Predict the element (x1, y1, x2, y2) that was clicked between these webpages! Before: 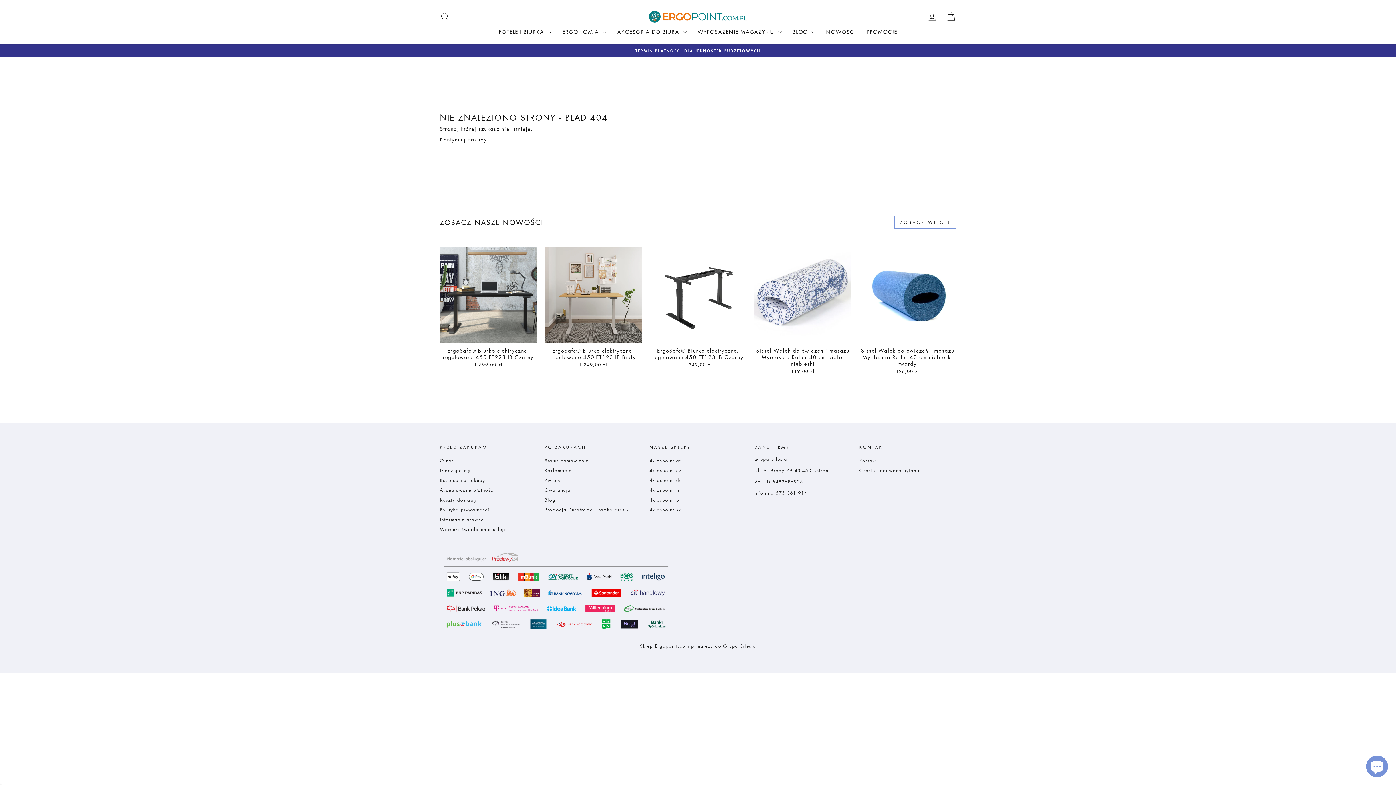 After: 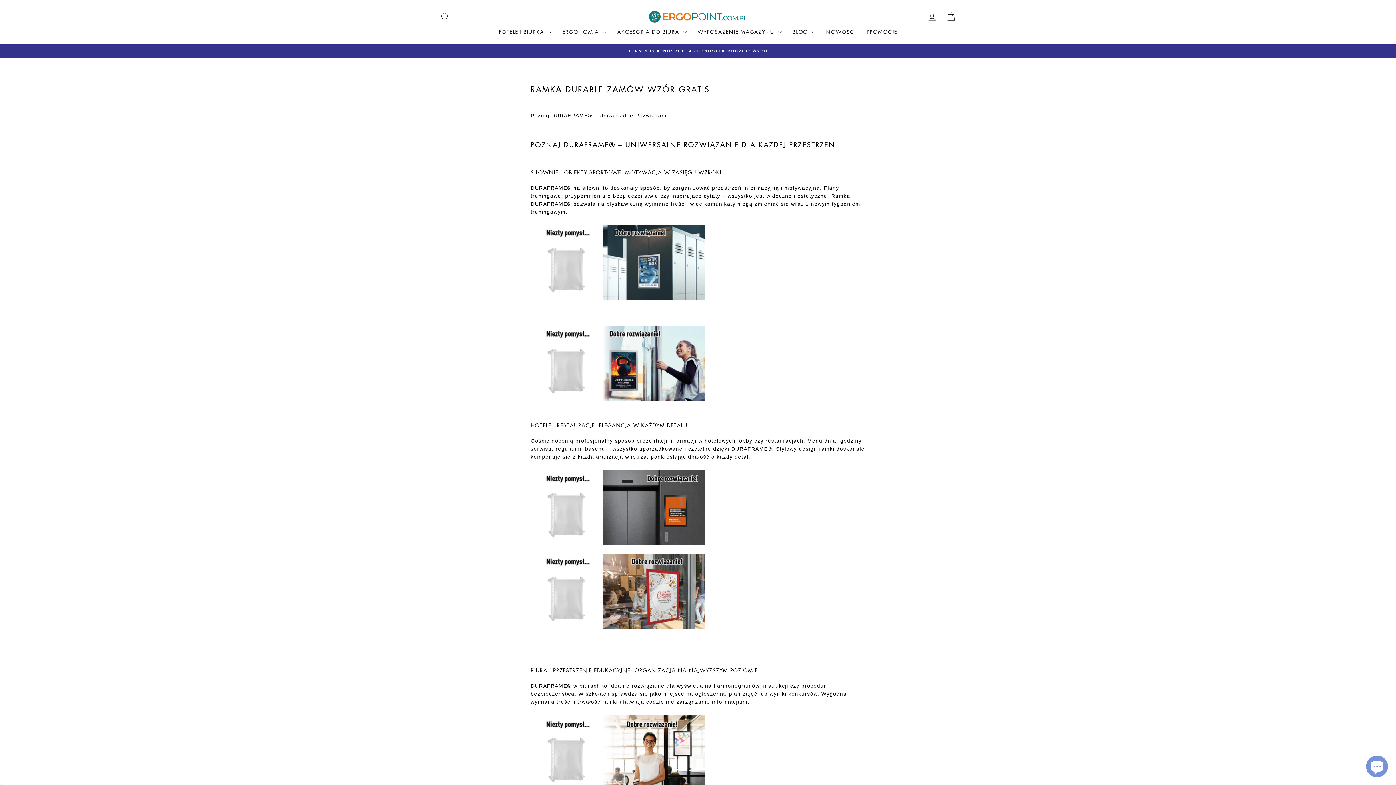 Action: label: Promocja Duraframe - ramka gratis bbox: (544, 505, 628, 514)